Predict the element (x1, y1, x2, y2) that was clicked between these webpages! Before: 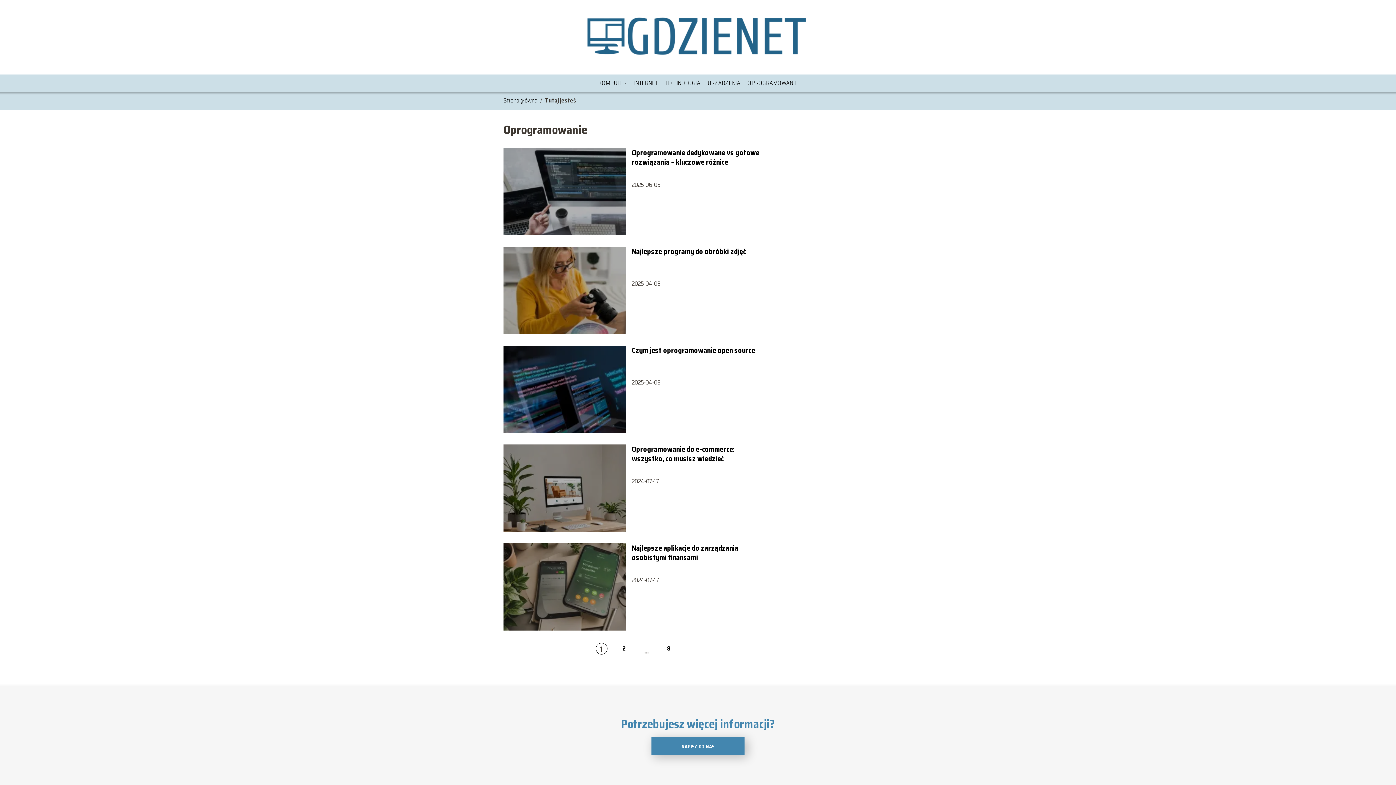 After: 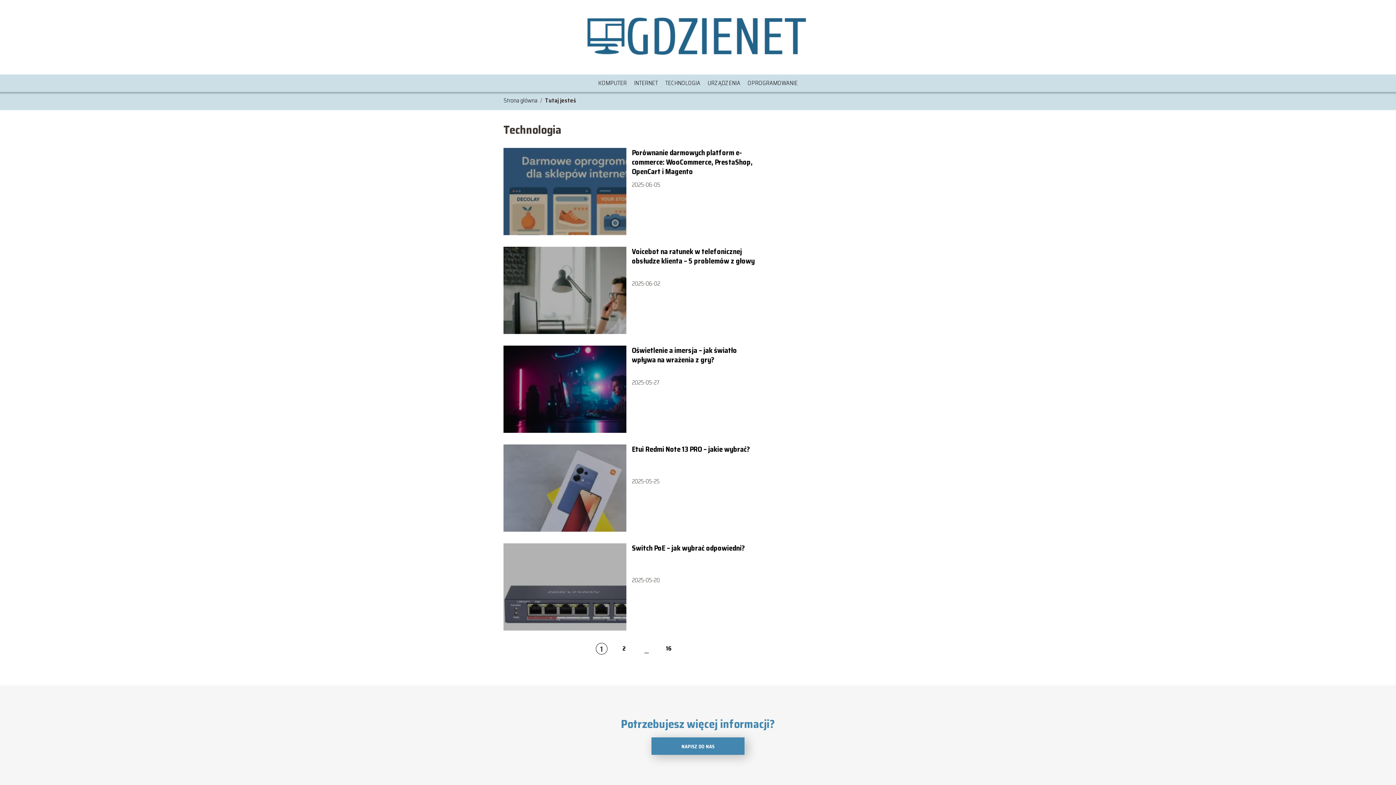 Action: label: TECHNOLOGIA bbox: (665, 78, 700, 87)